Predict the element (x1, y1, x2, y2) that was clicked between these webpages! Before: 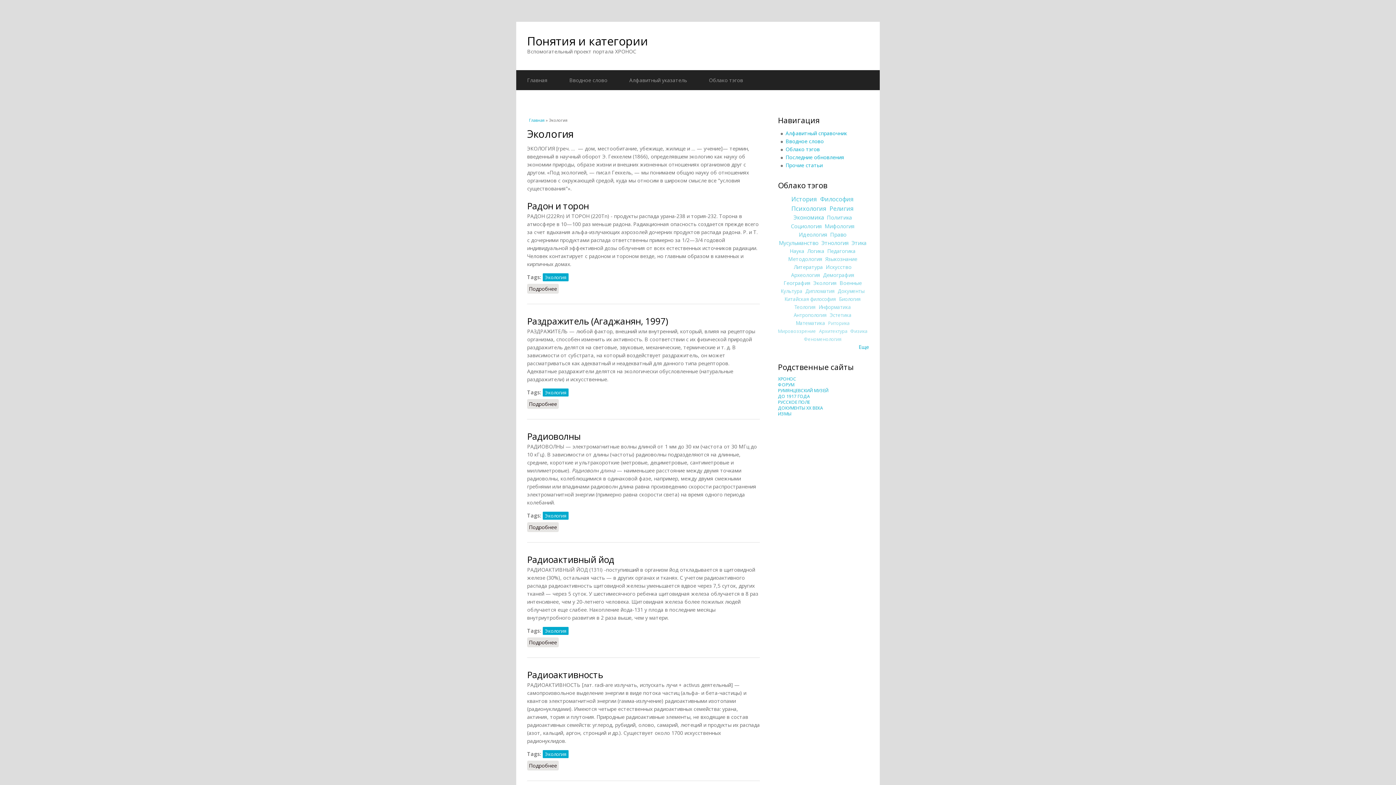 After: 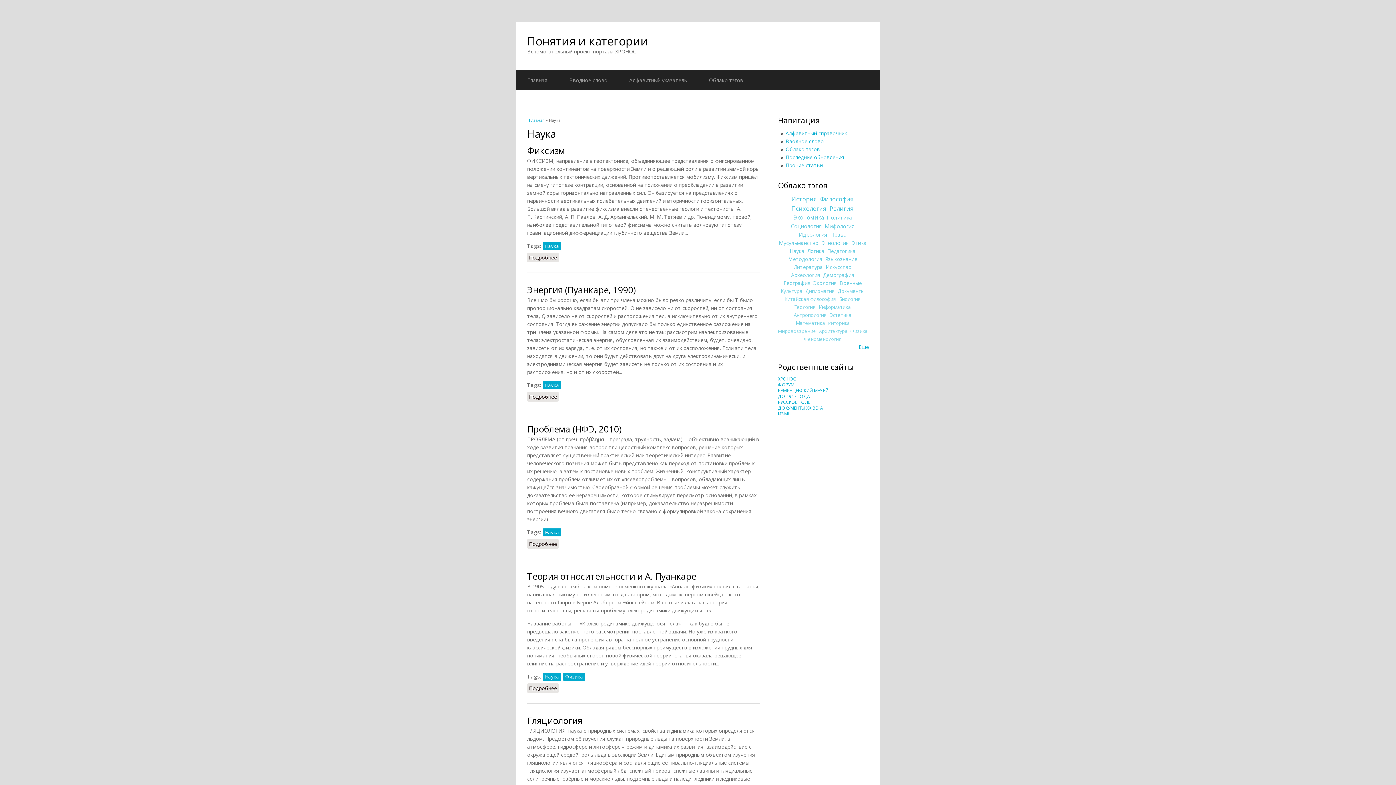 Action: bbox: (790, 247, 804, 254) label: Наука